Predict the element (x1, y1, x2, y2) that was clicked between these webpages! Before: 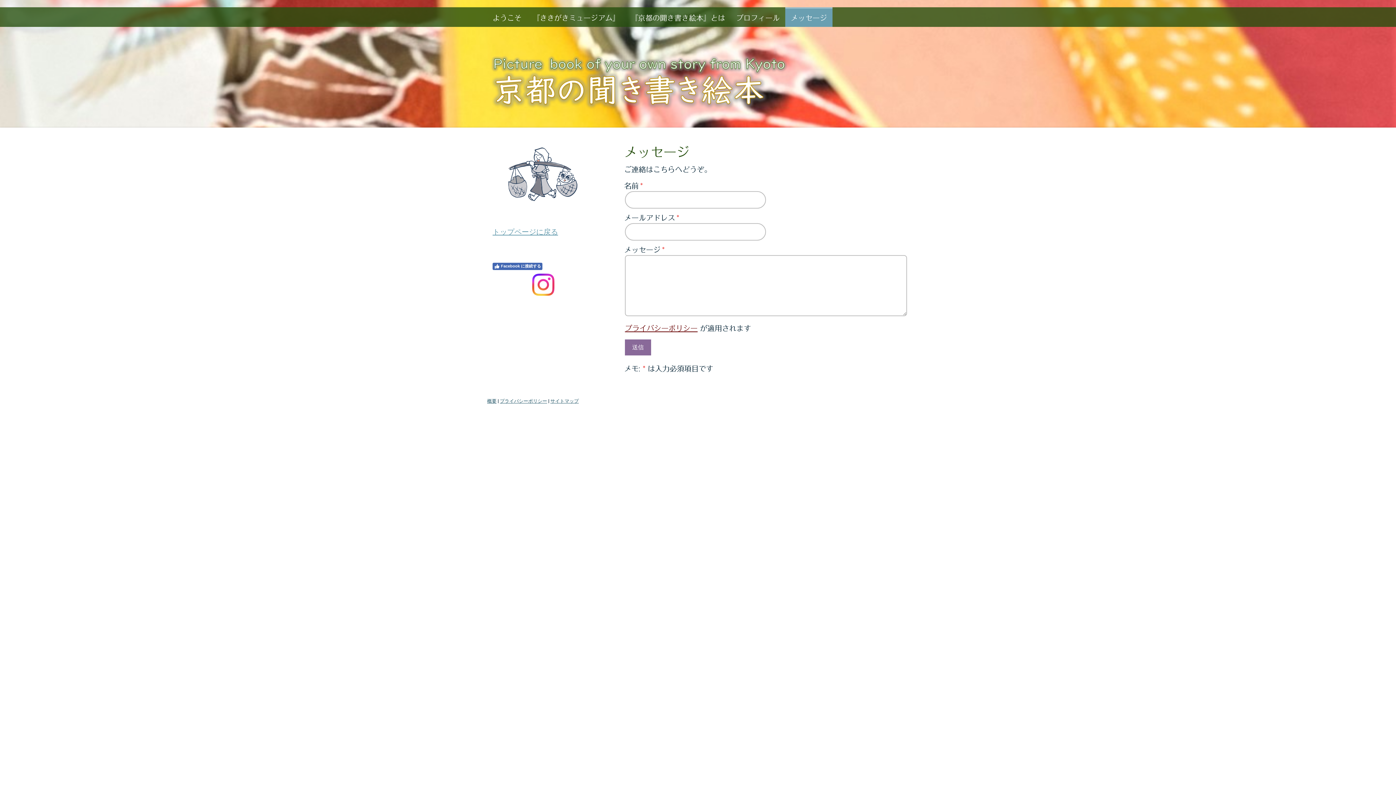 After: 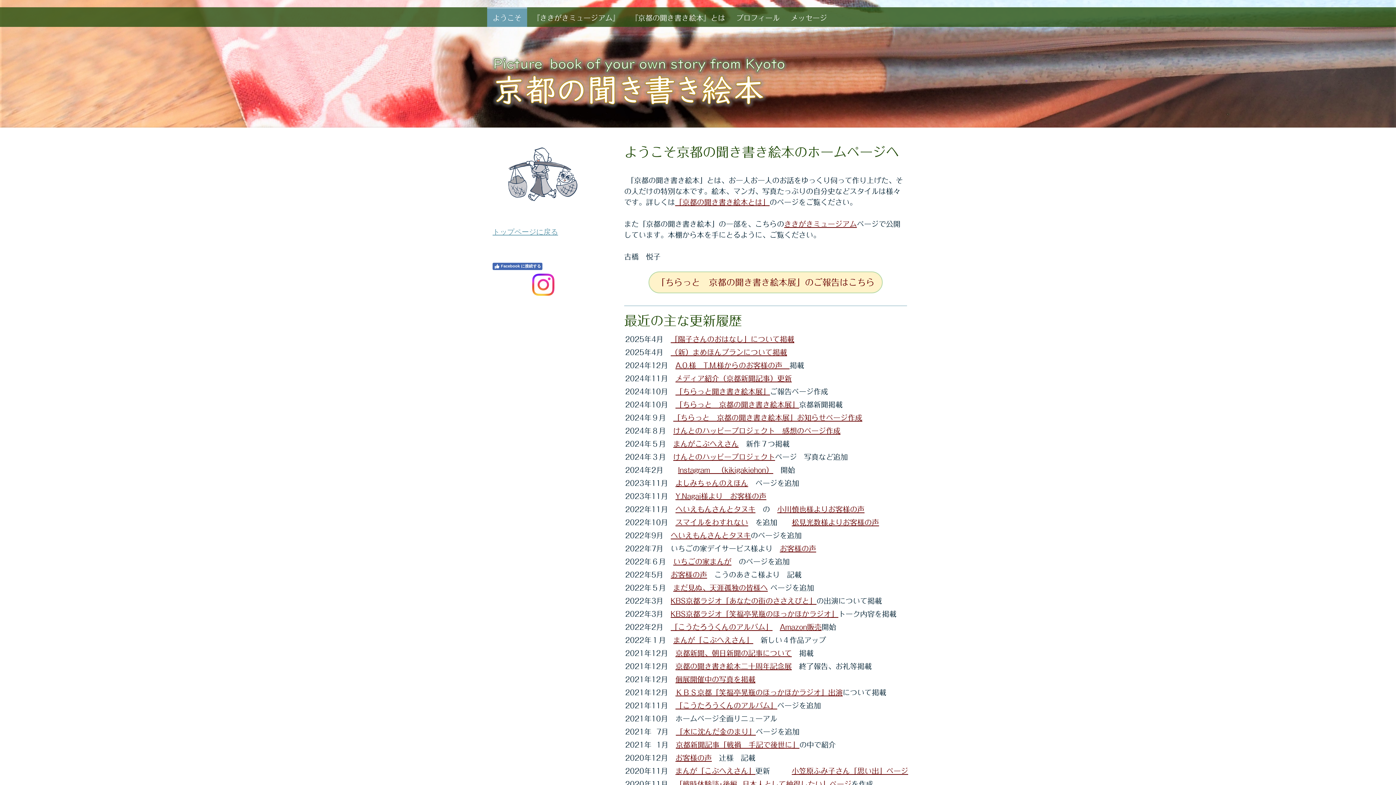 Action: bbox: (489, 54, 792, 61)